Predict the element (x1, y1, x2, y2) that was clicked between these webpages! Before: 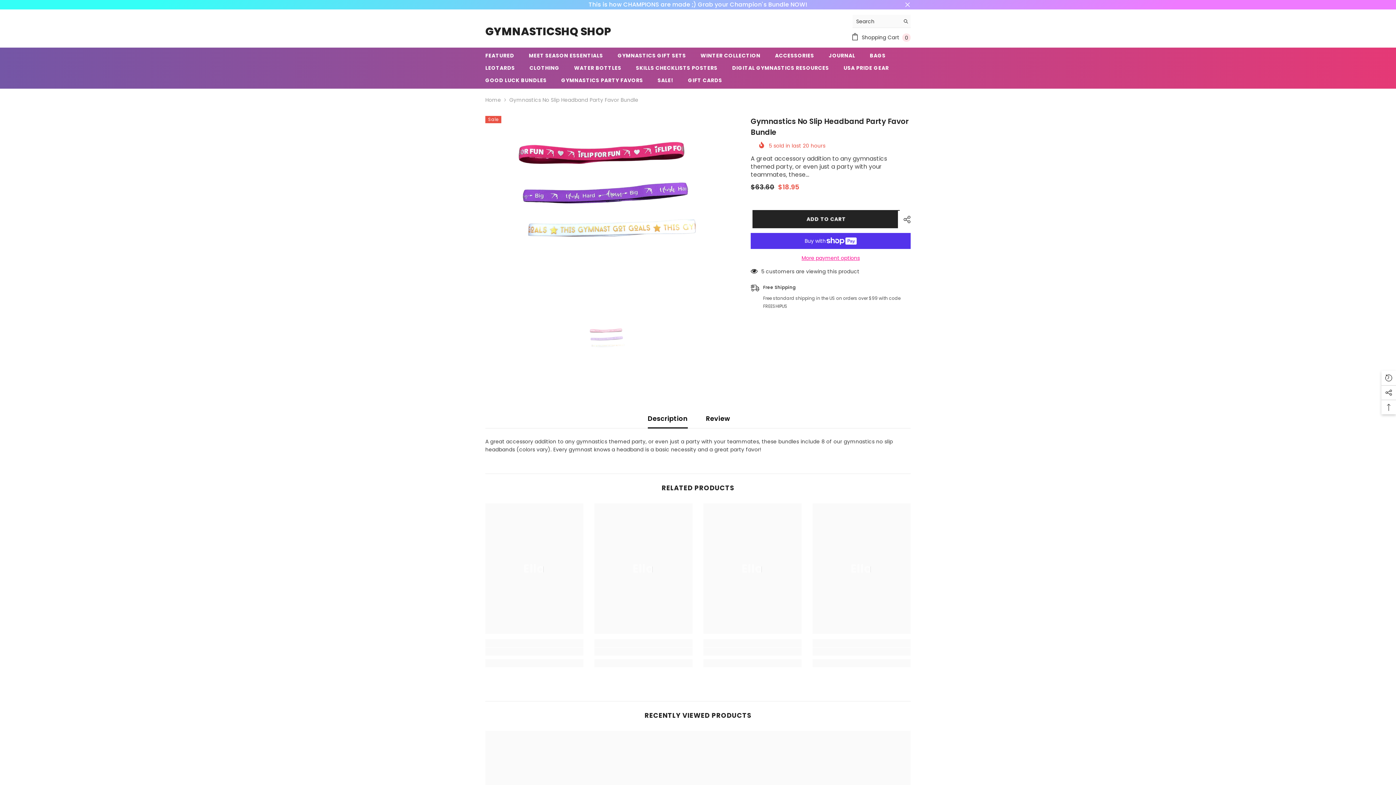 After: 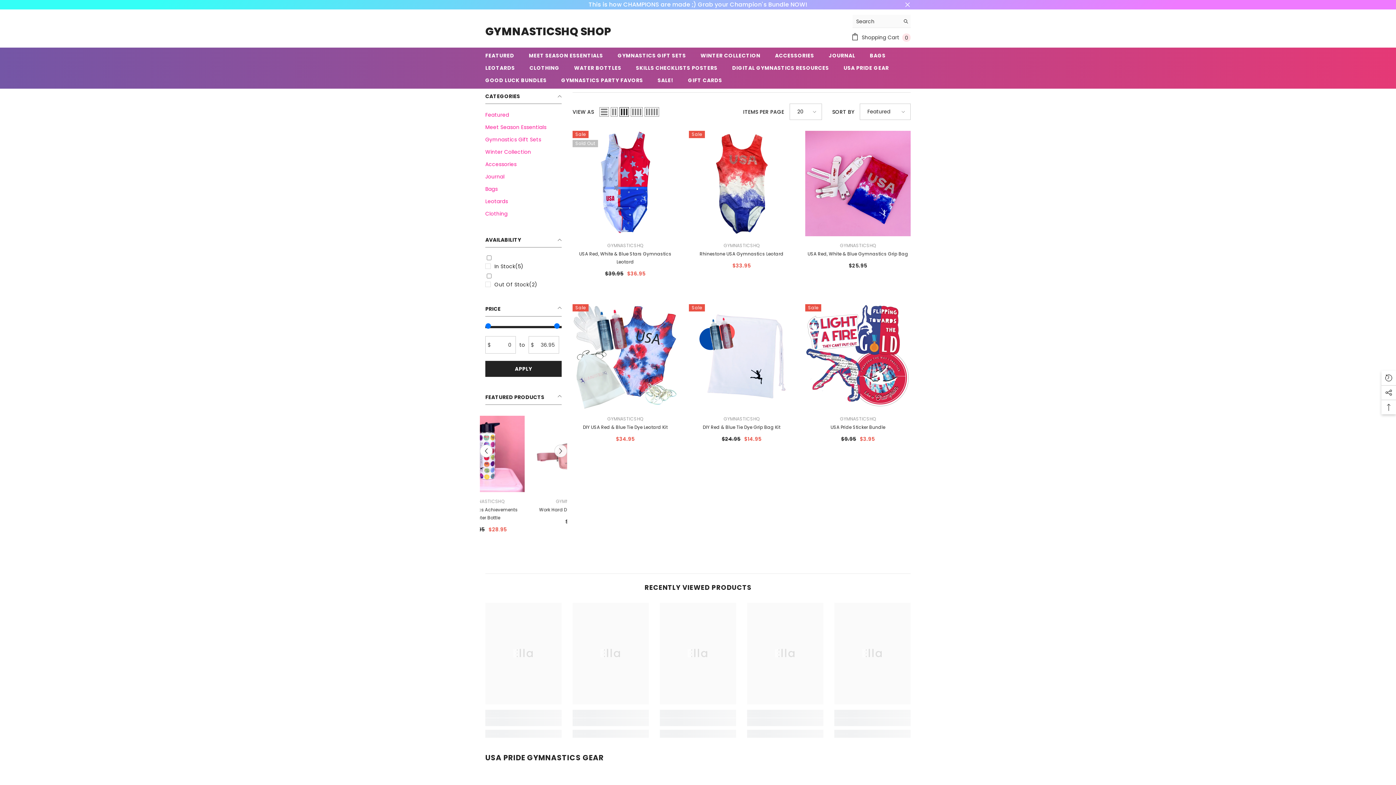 Action: label: USA PRIDE GEAR bbox: (836, 64, 896, 76)